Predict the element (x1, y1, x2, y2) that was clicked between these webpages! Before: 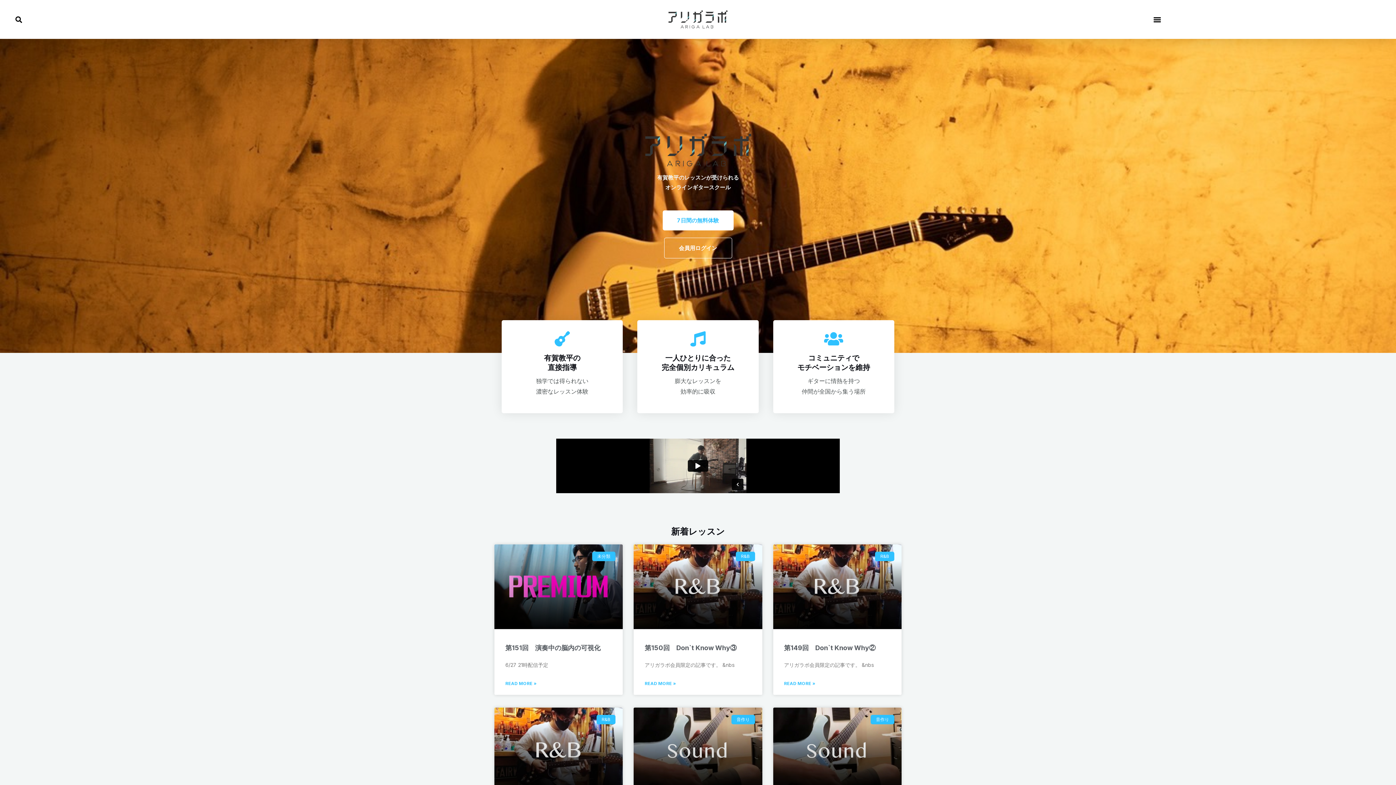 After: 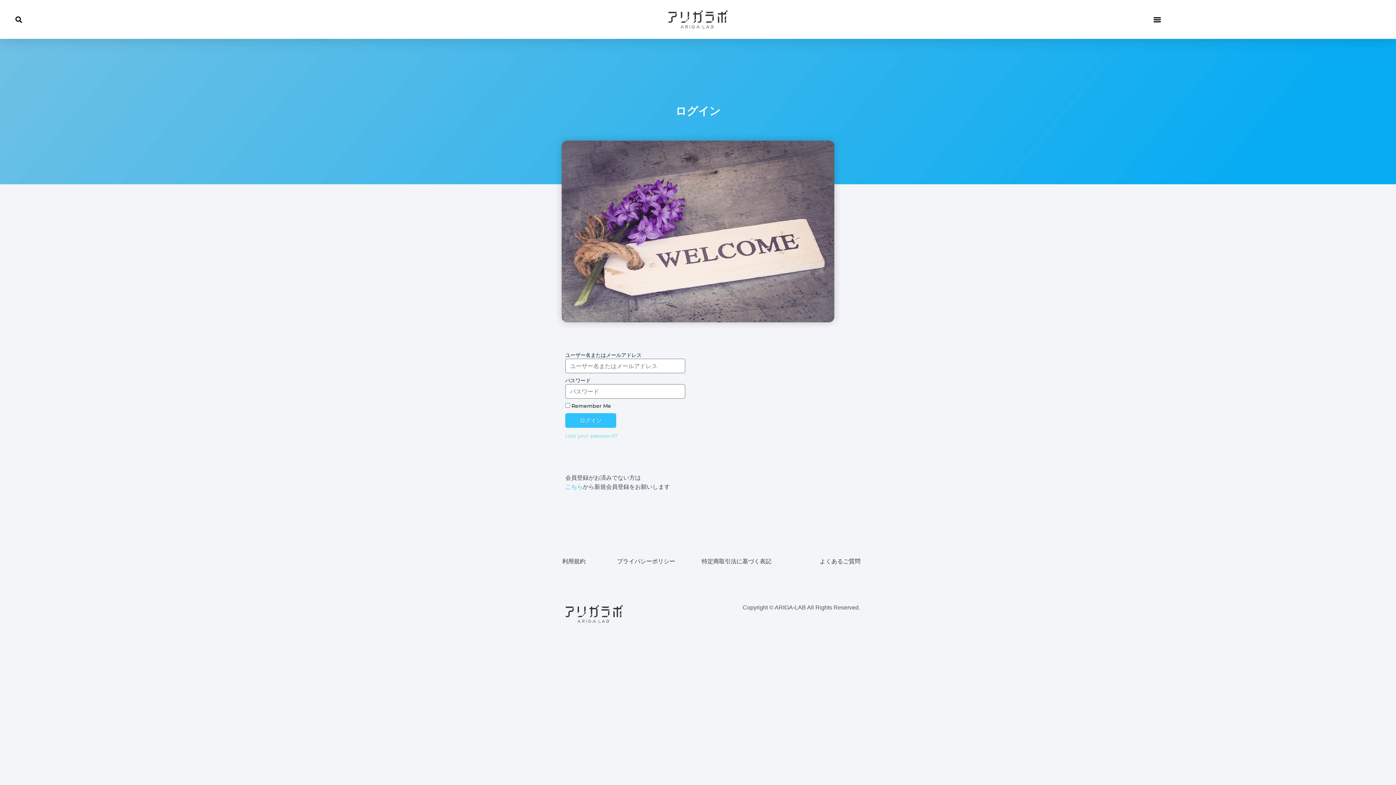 Action: bbox: (664, 237, 732, 258) label: 会員用ログイン